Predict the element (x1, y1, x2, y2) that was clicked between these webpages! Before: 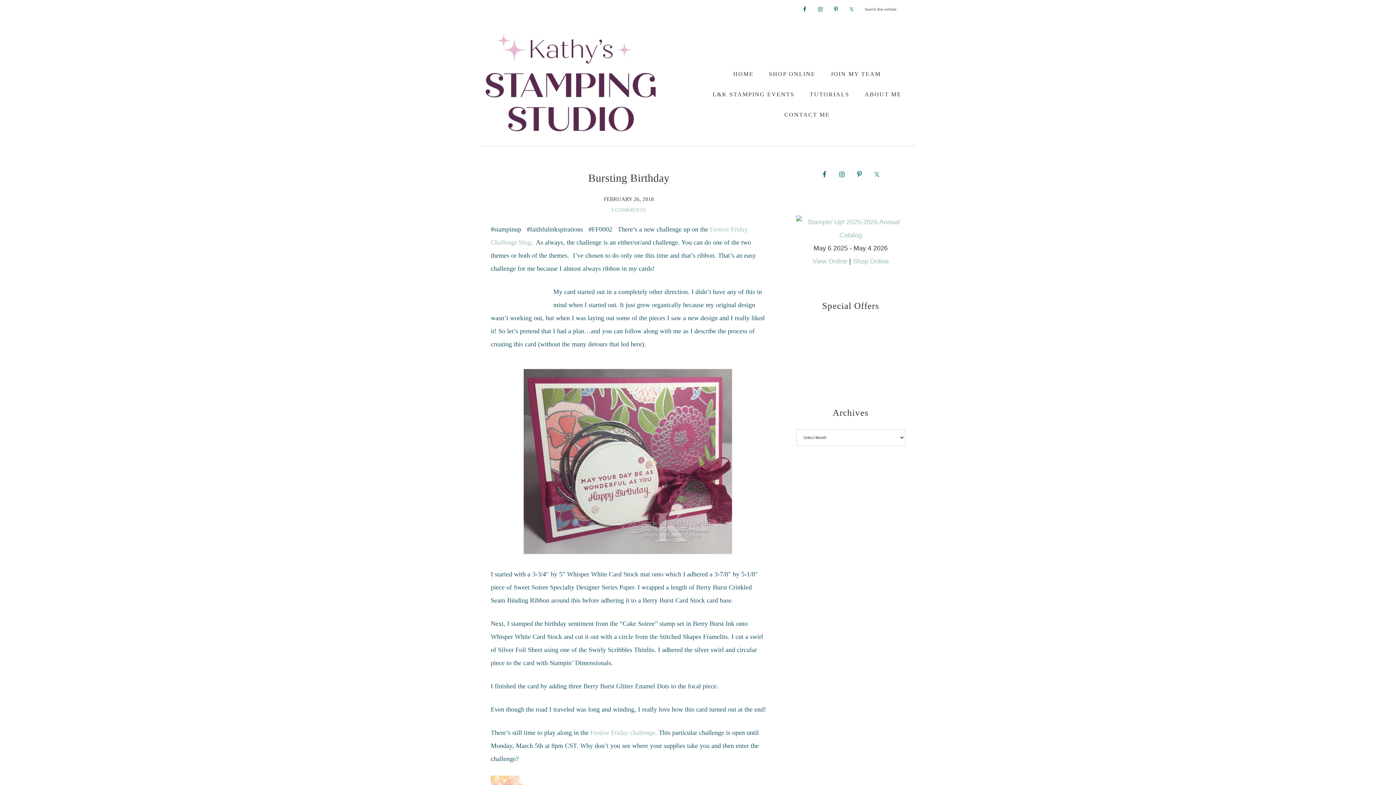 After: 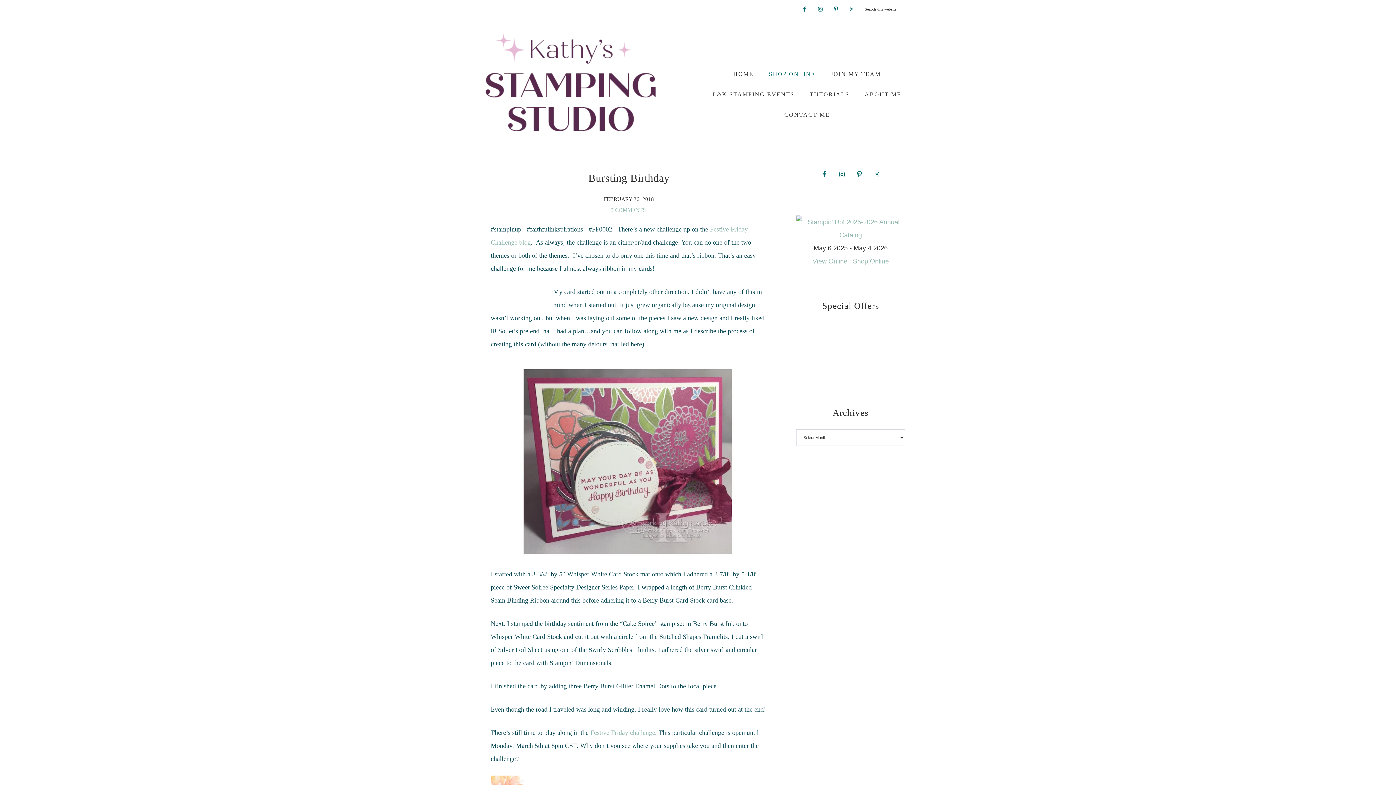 Action: label: SHOP ONLINE bbox: (762, 64, 822, 84)